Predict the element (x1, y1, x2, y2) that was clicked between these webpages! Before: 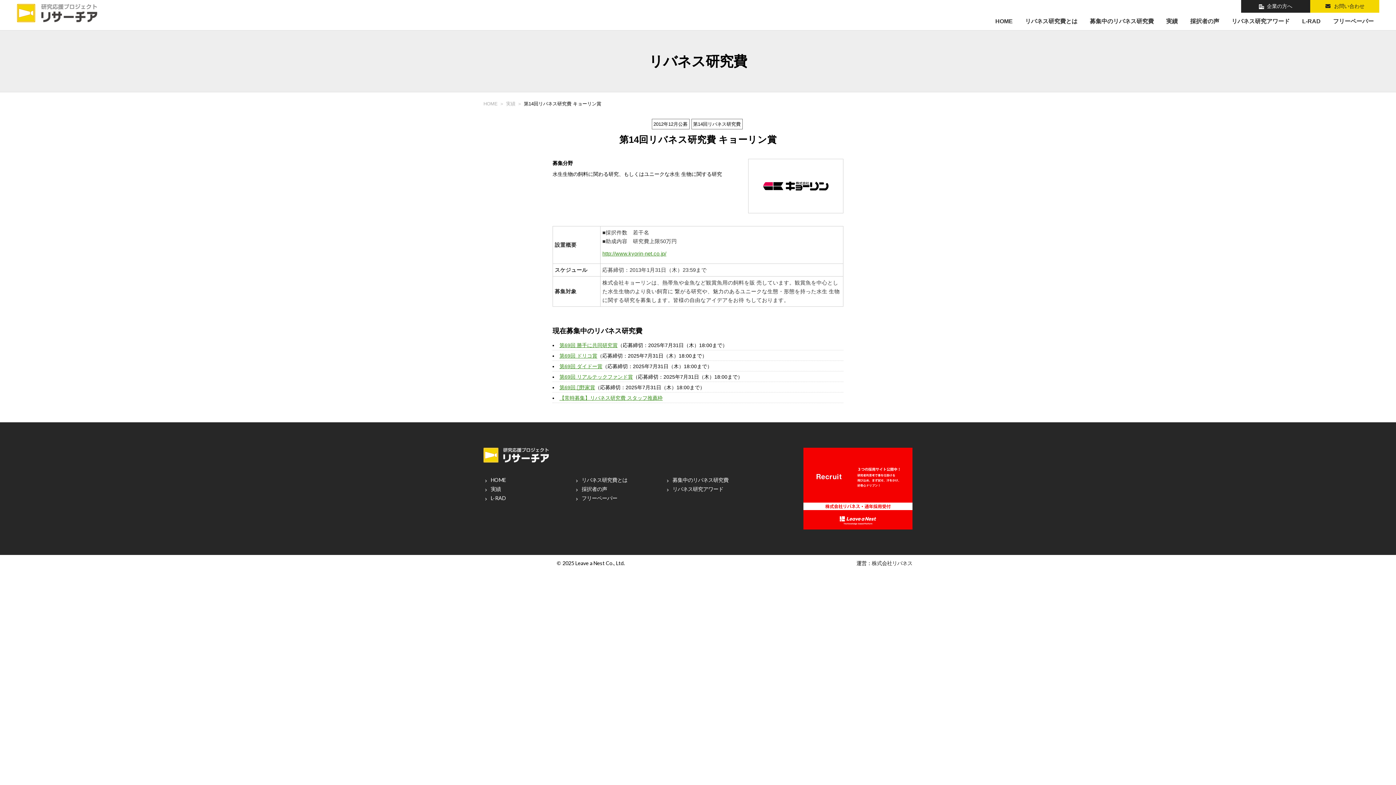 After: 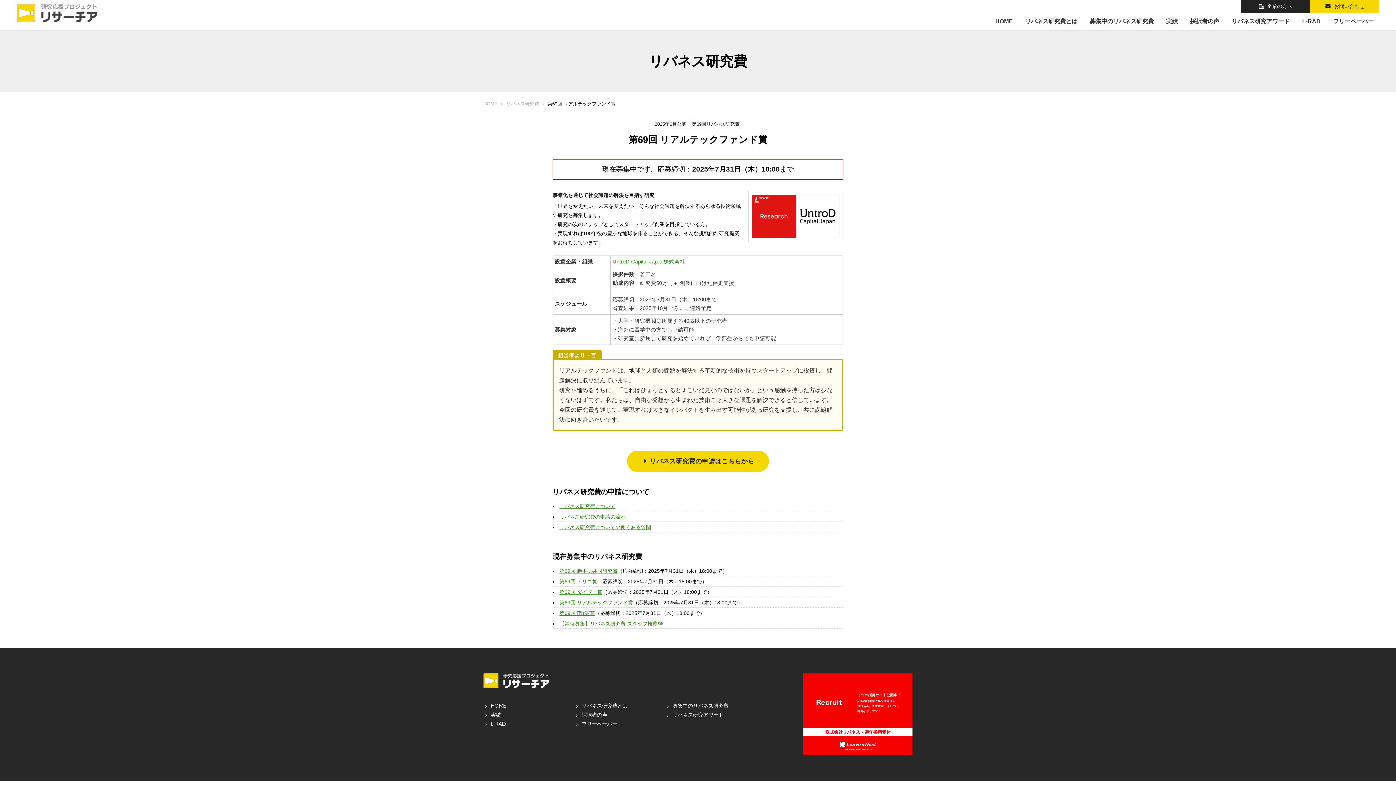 Action: label: 第69回 リアルテックファンド賞 bbox: (559, 374, 633, 380)